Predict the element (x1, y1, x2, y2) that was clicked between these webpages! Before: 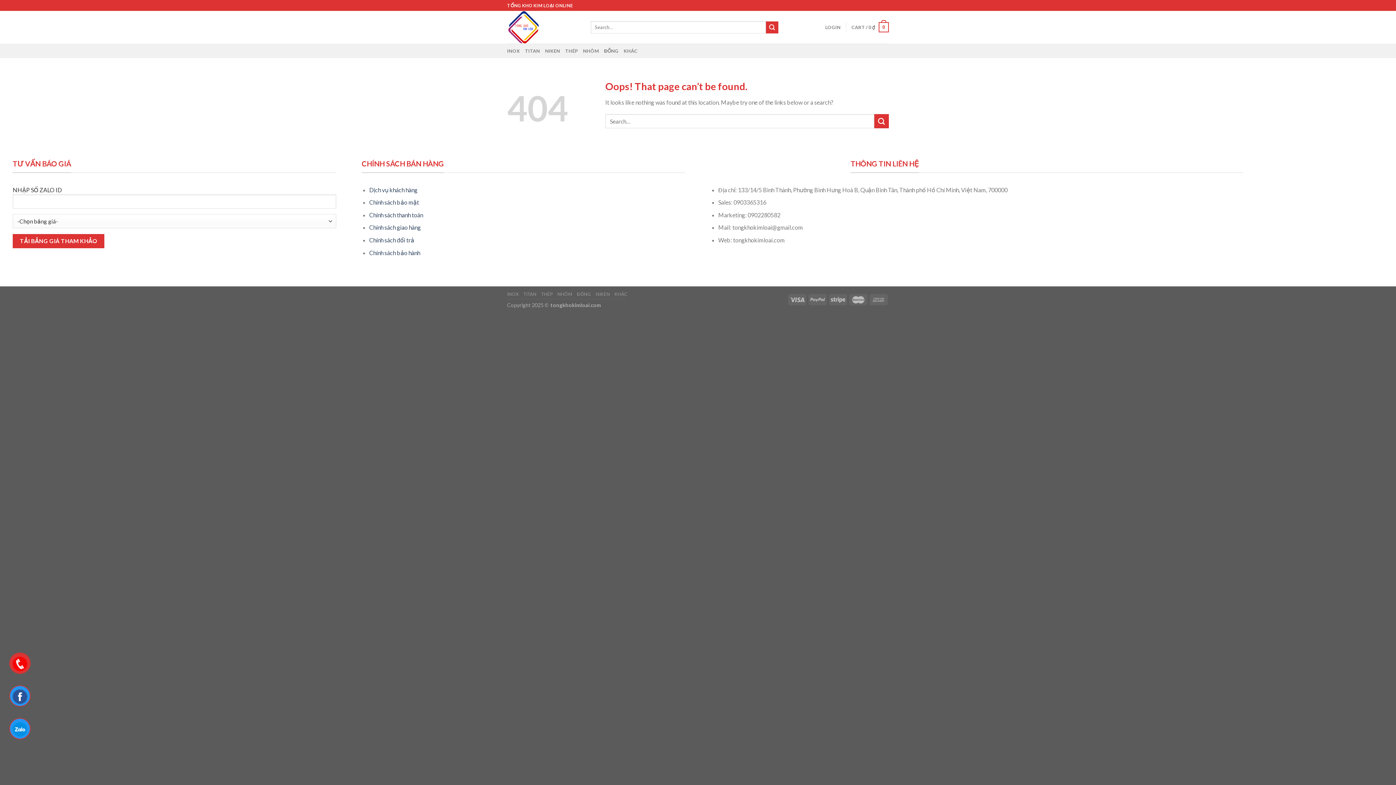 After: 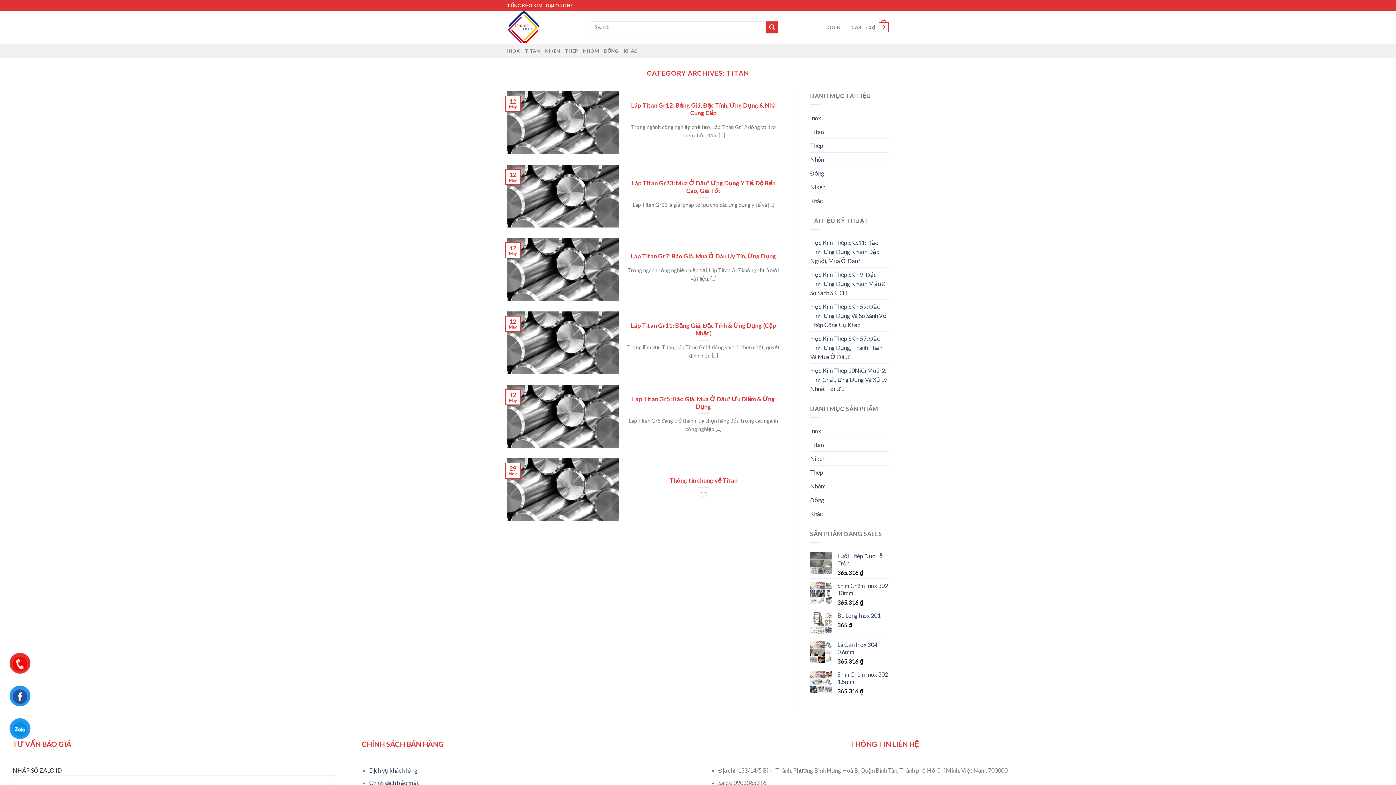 Action: label: TITAN bbox: (523, 291, 536, 297)